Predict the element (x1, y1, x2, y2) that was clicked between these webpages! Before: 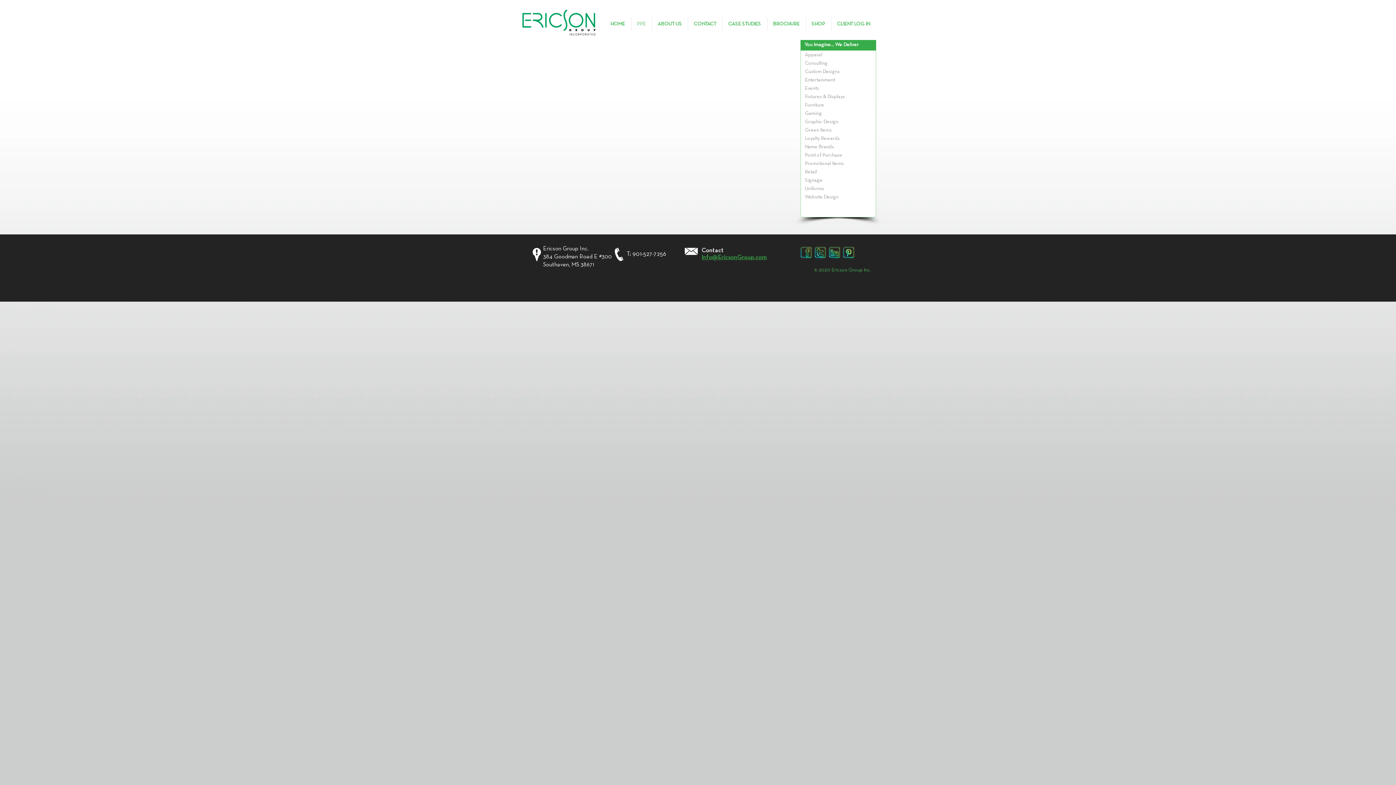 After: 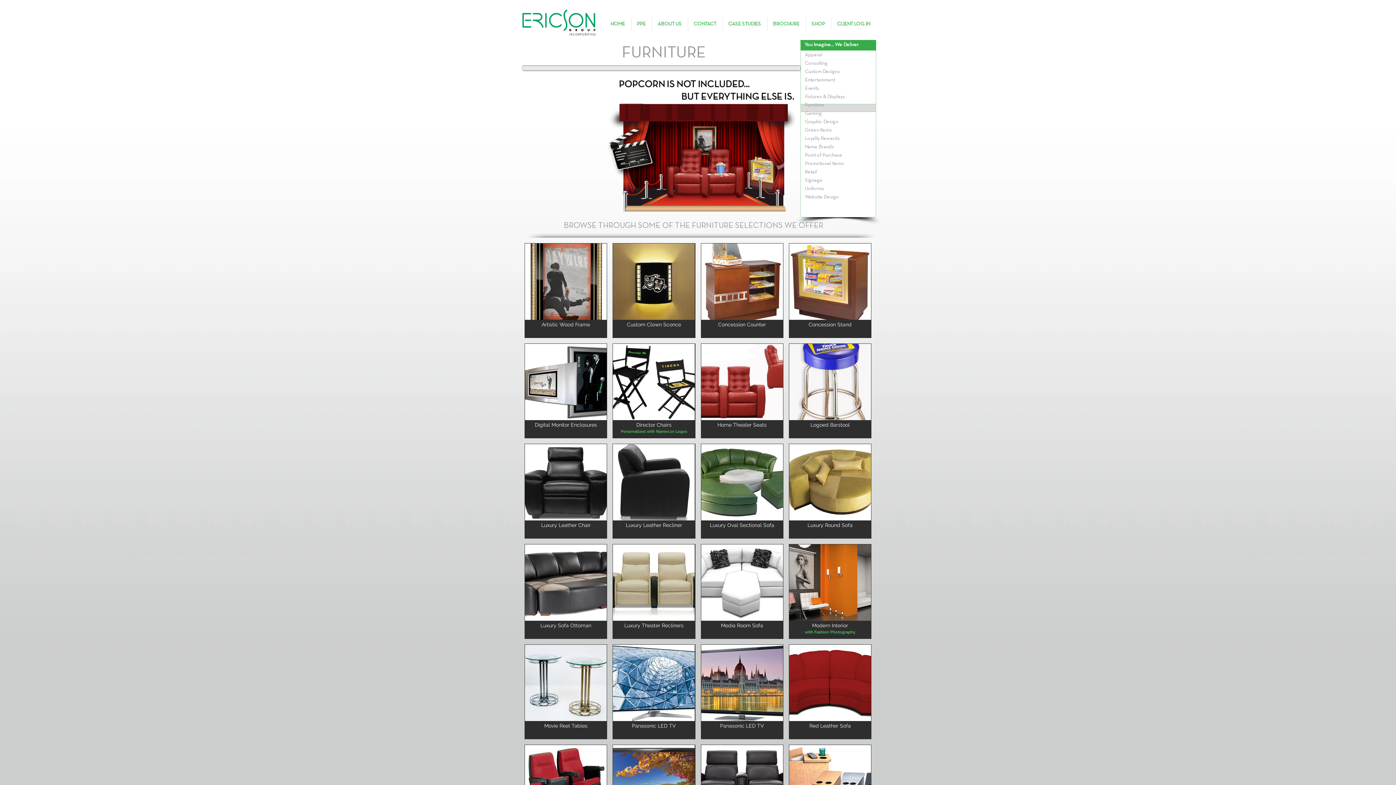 Action: label: Furniture bbox: (805, 102, 824, 107)